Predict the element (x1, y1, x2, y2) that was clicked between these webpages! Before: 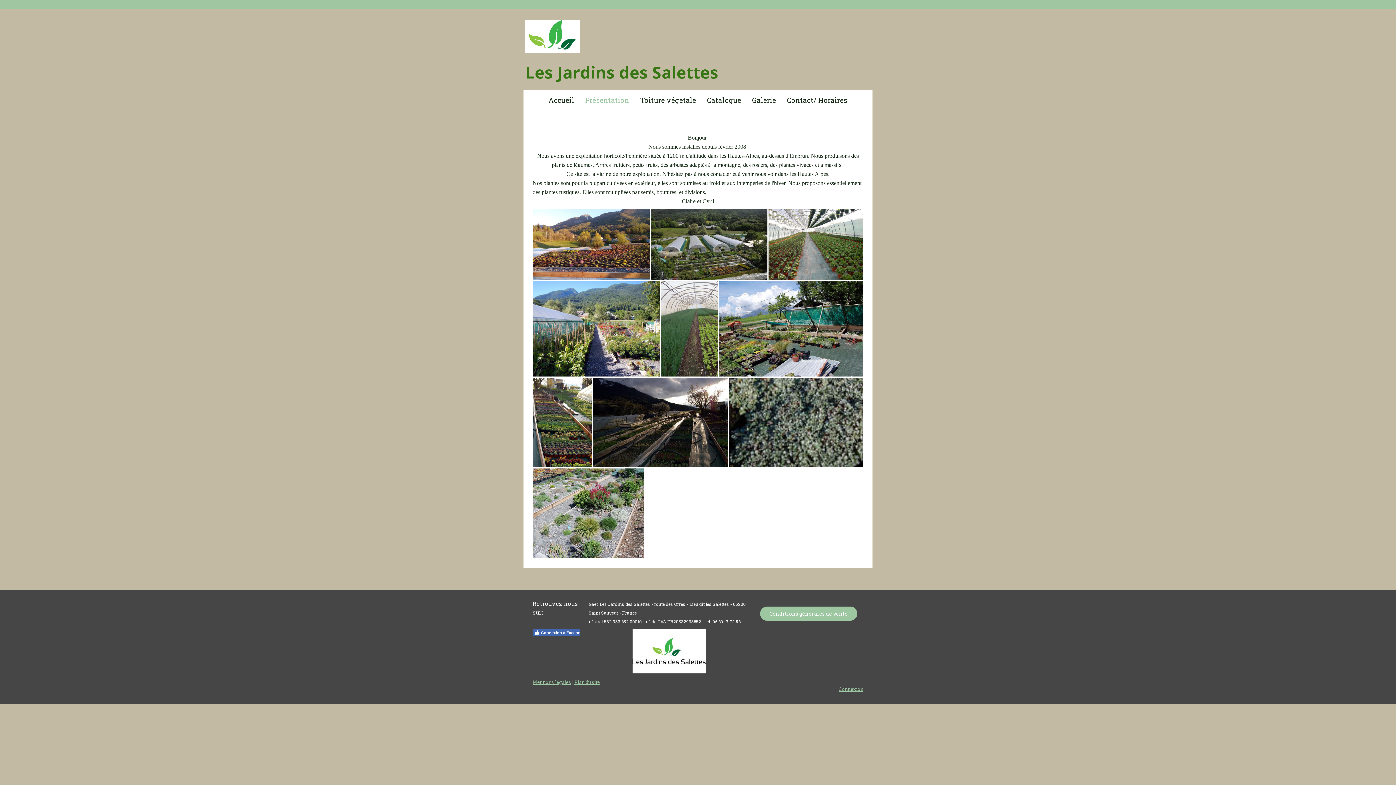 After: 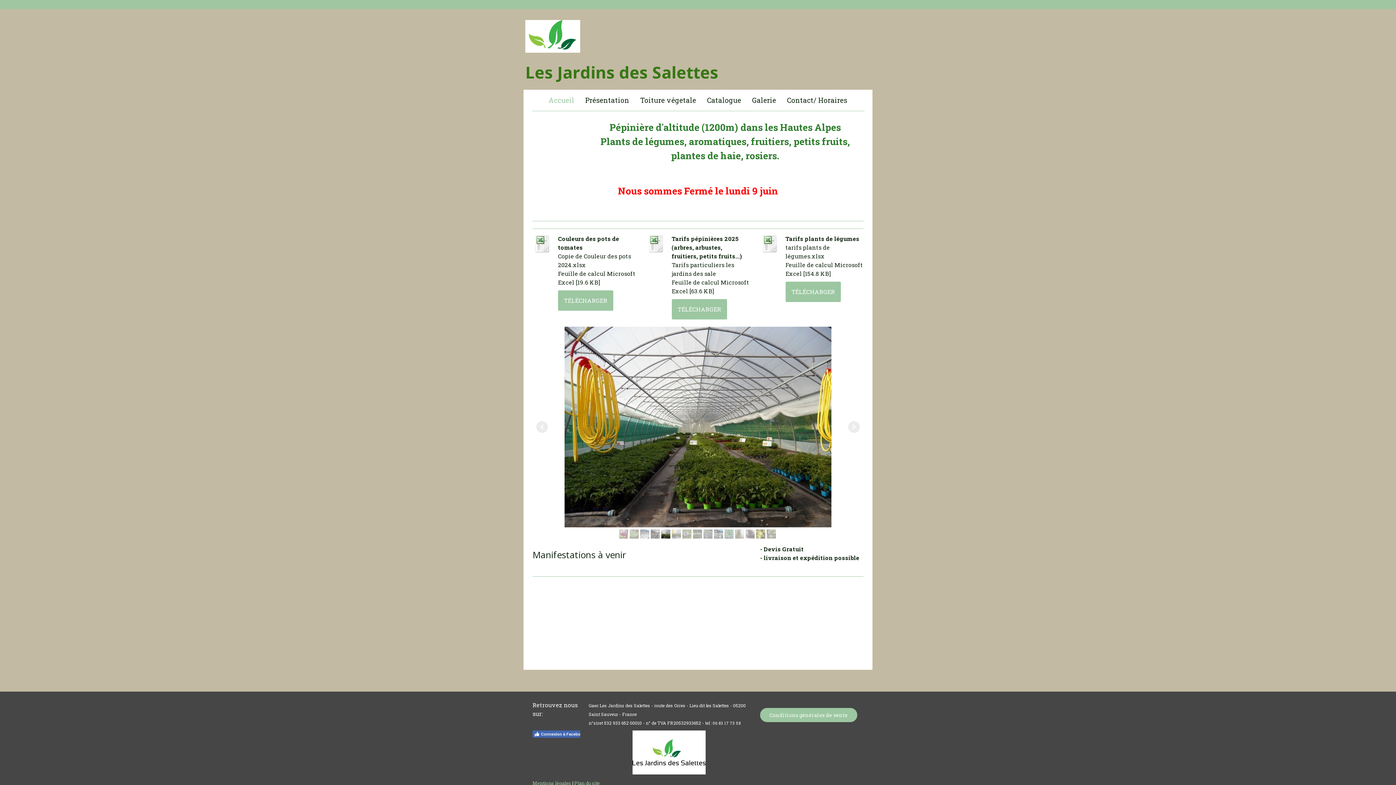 Action: label: Les Jardins des Salettes bbox: (525, 63, 870, 80)